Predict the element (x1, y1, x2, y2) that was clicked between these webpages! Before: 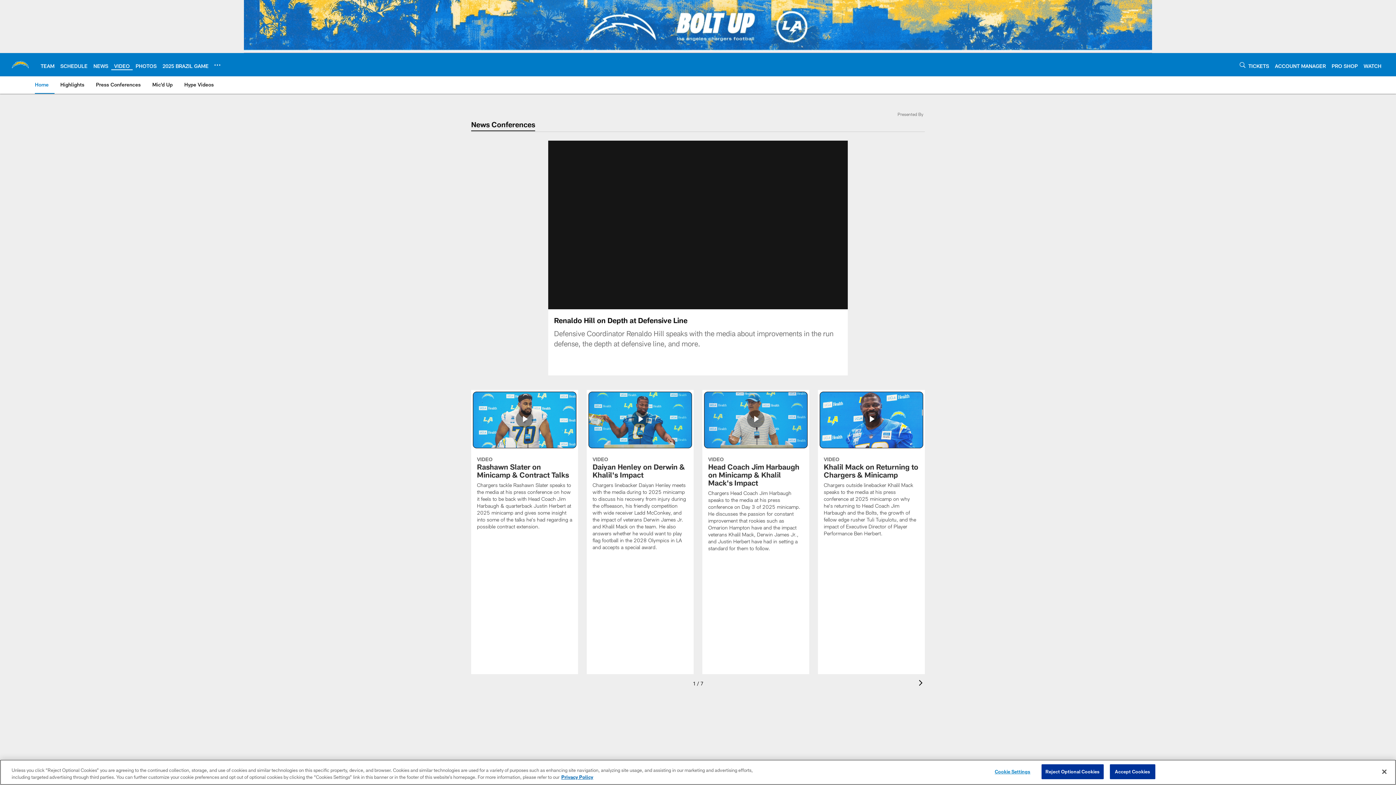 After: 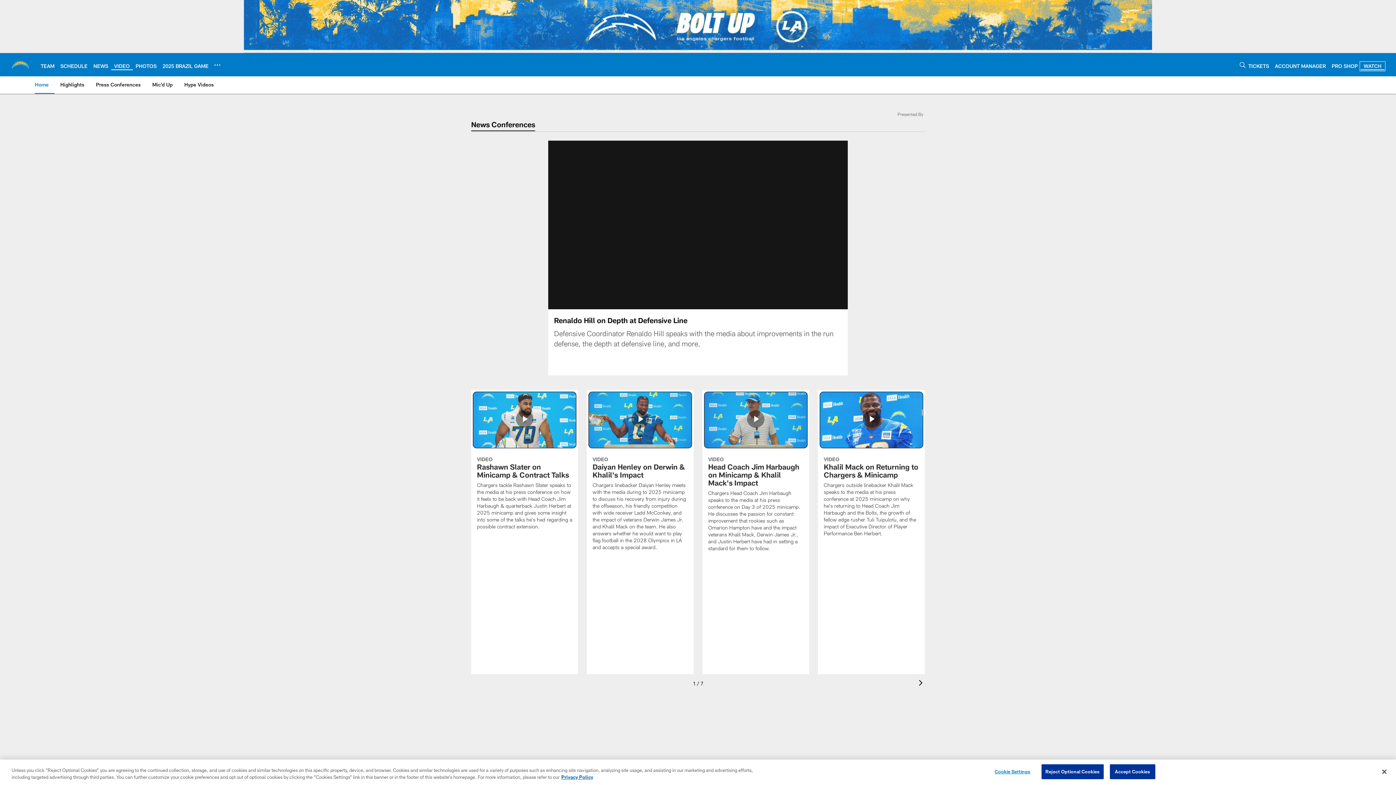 Action: label: WATCH bbox: (1364, 62, 1381, 68)